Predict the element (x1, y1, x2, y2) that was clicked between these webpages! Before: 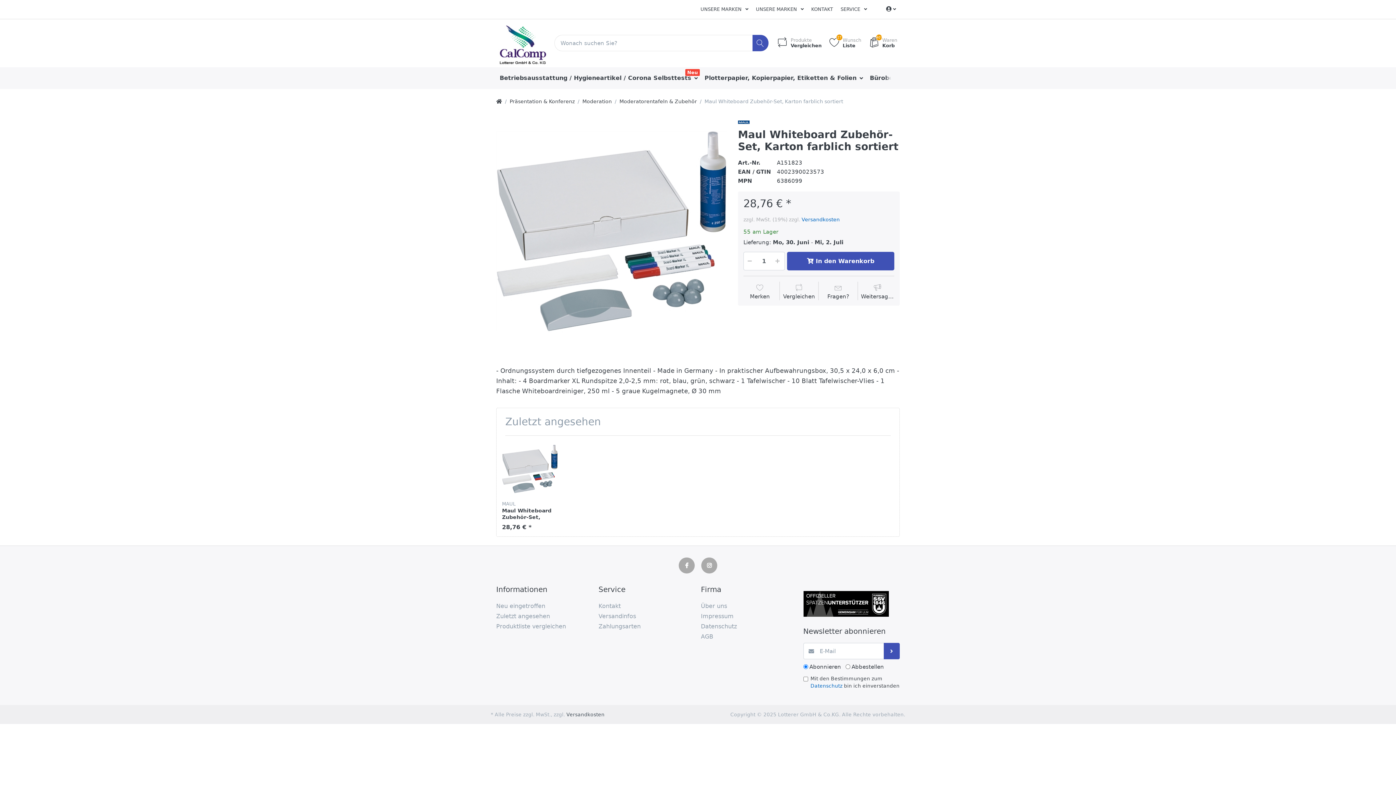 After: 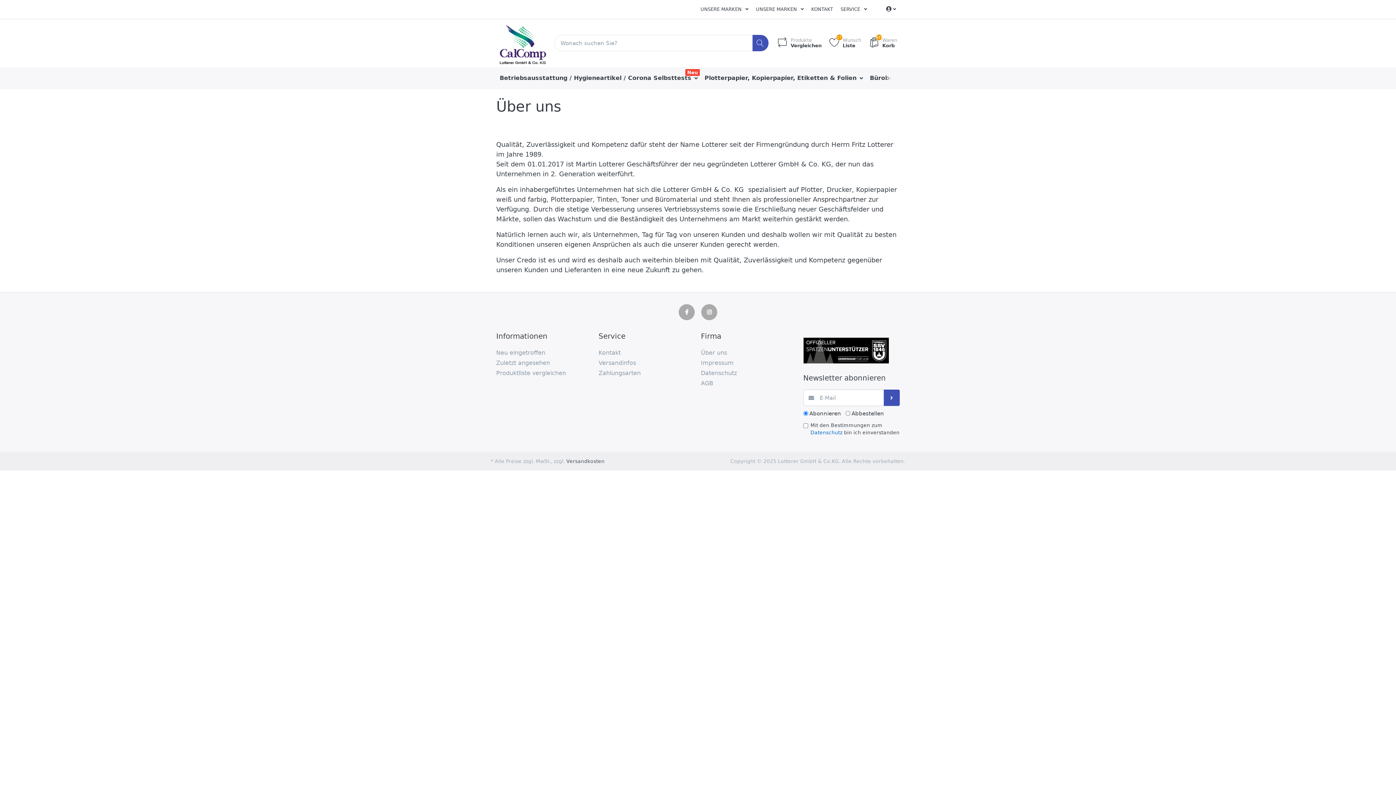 Action: bbox: (701, 601, 797, 611) label: Über uns